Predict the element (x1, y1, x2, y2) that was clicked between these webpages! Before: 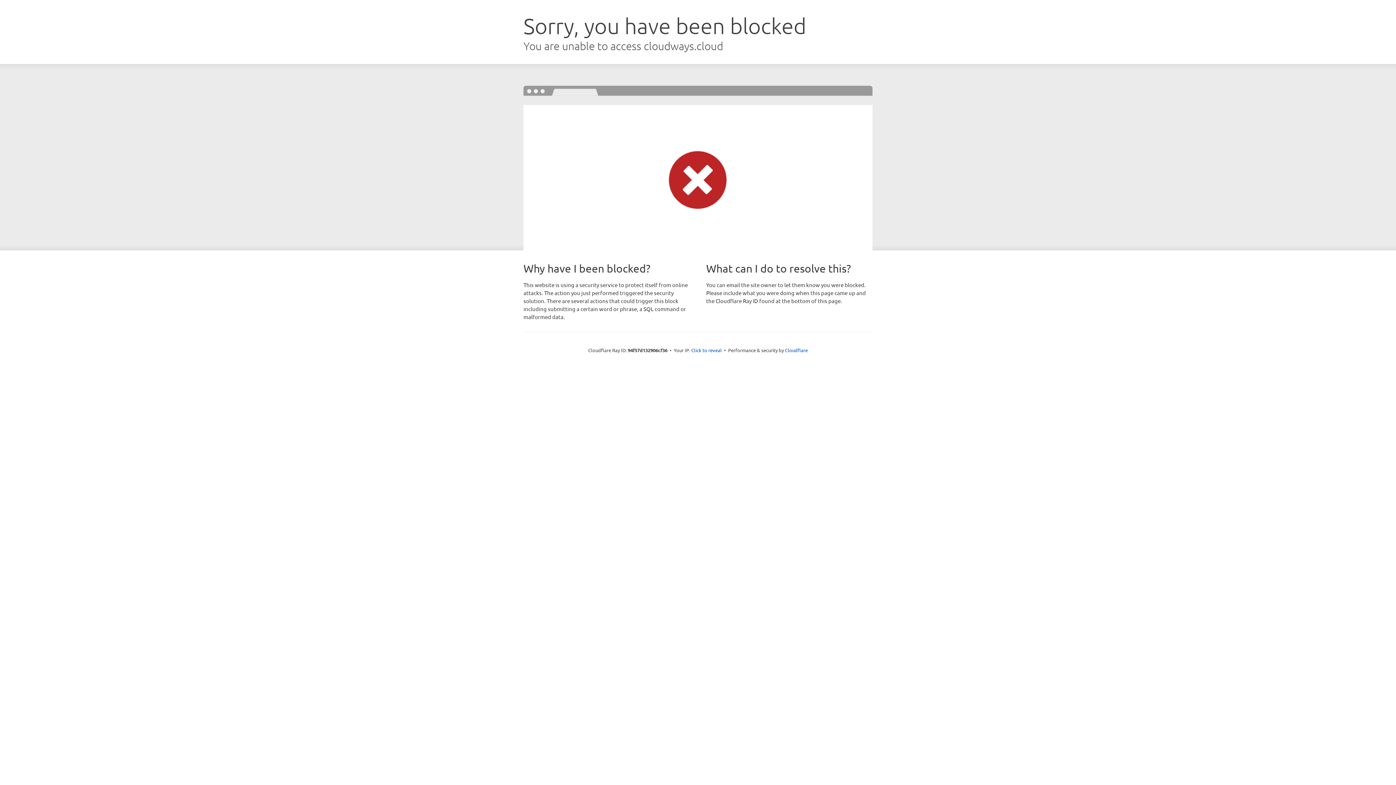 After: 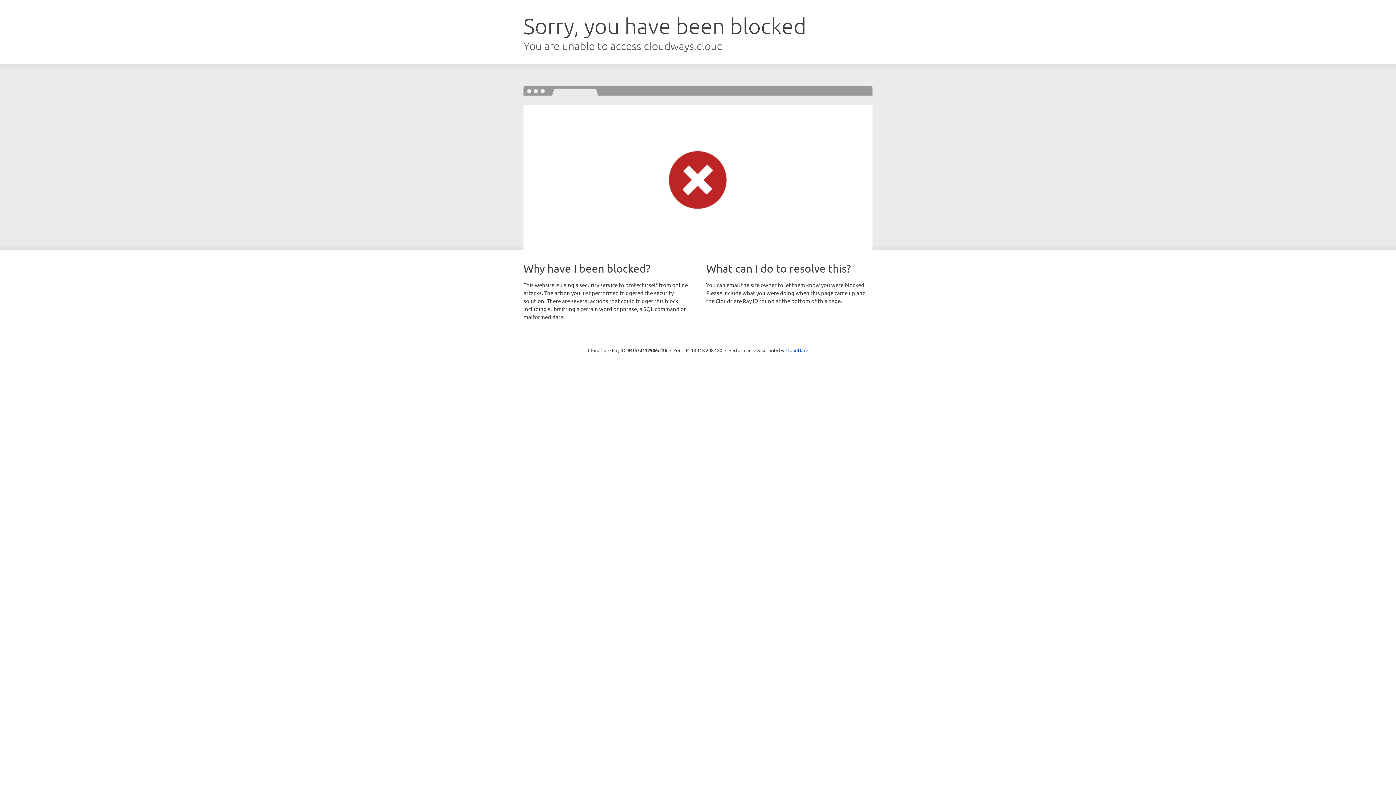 Action: label: Click to reveal bbox: (691, 346, 722, 353)